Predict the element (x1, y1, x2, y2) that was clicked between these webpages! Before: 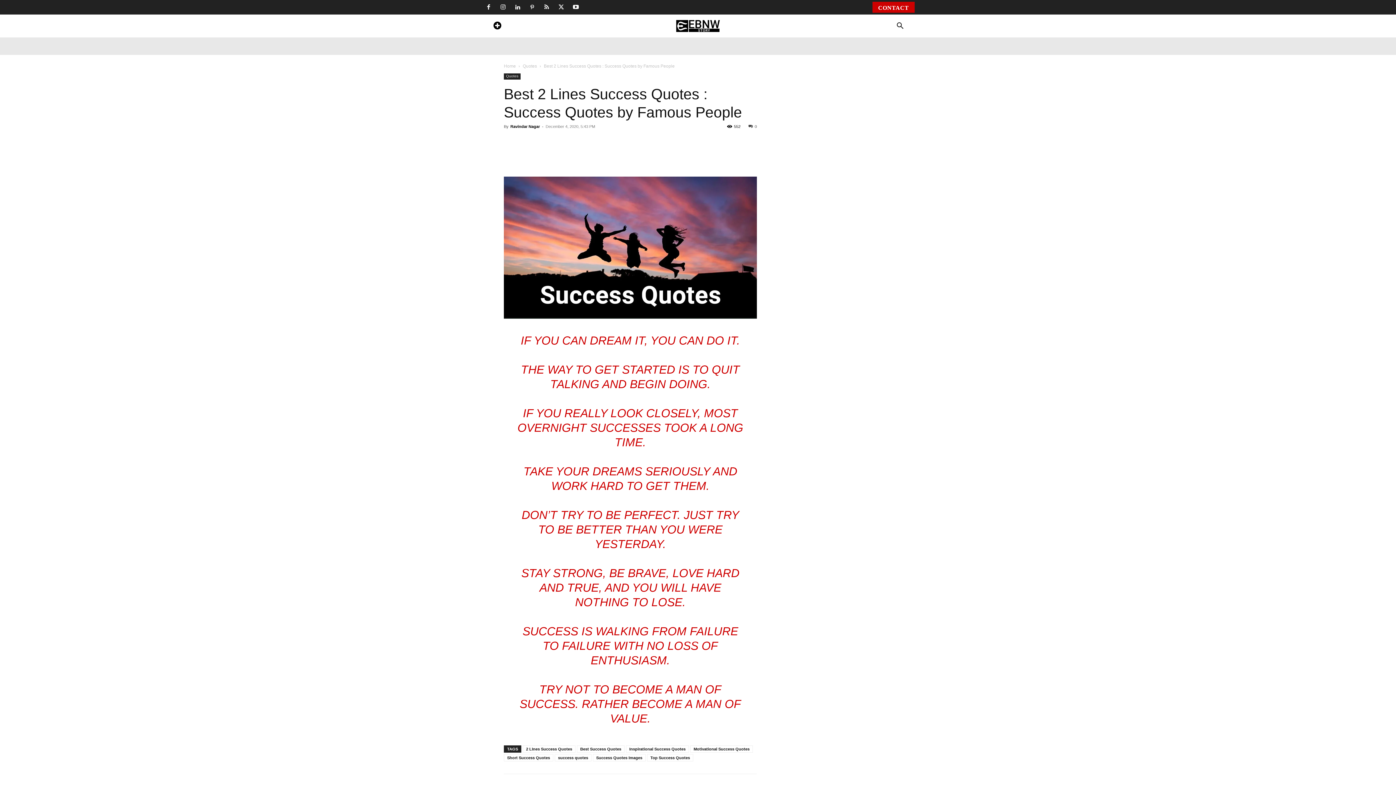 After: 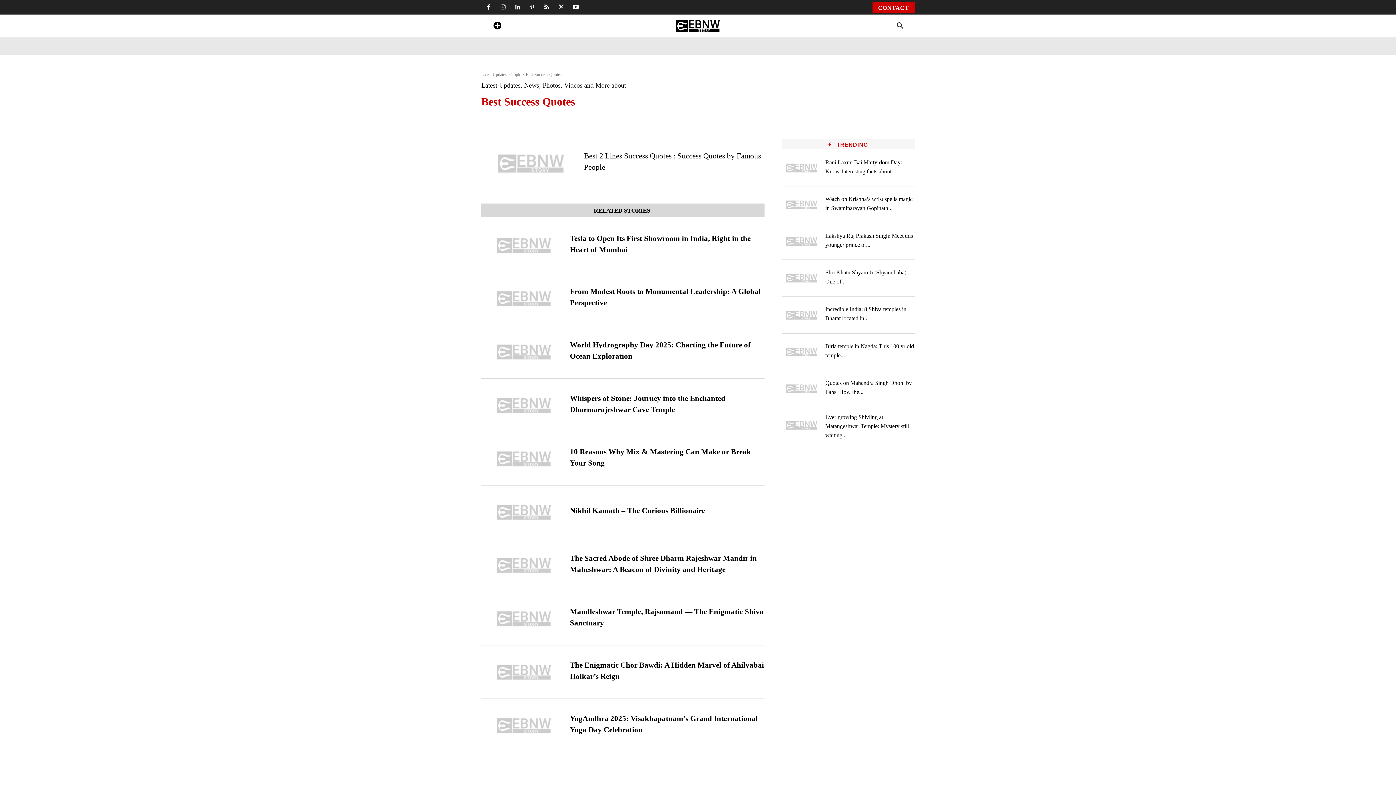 Action: label: Best Success Quotes bbox: (577, 745, 624, 753)